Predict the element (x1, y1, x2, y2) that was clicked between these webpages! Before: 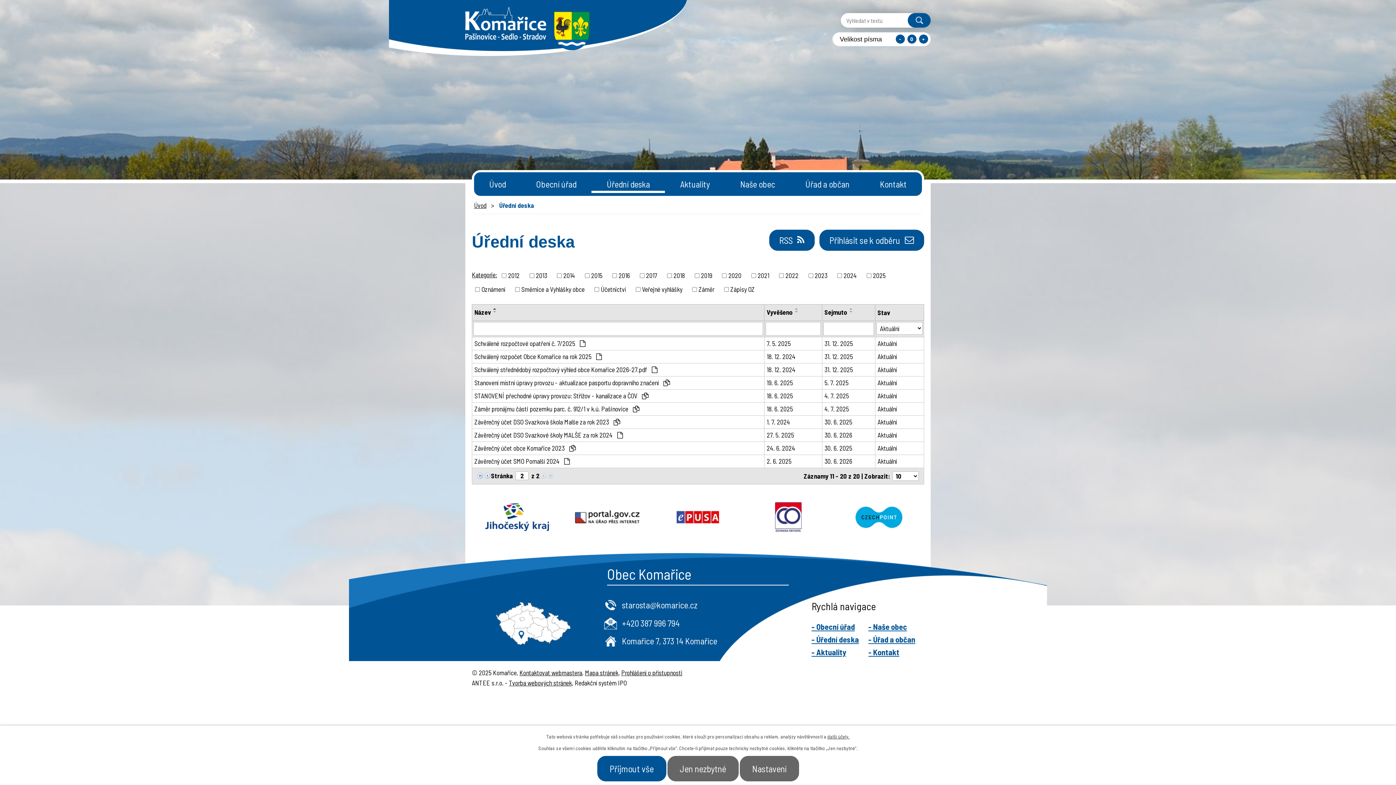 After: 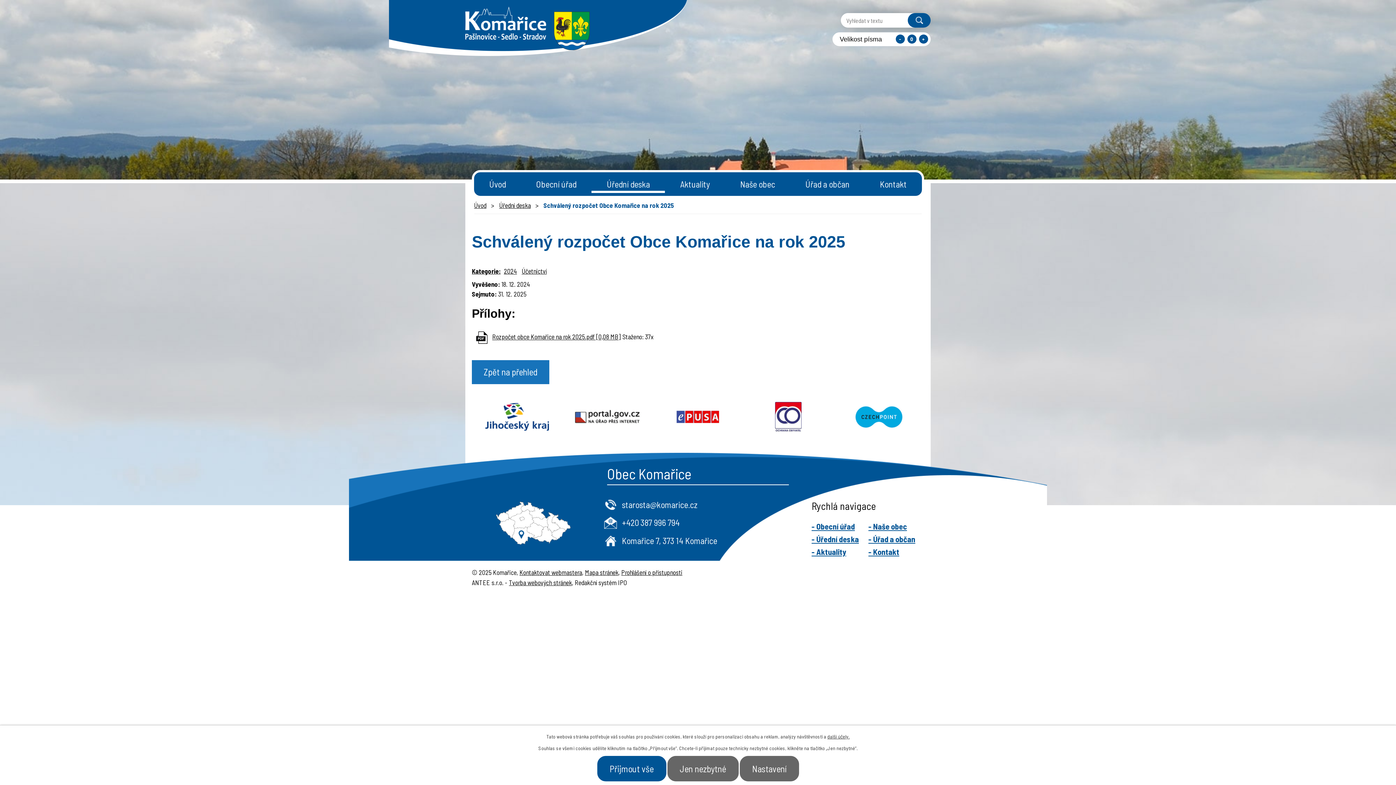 Action: bbox: (766, 352, 820, 361) label: 18. 12. 2024